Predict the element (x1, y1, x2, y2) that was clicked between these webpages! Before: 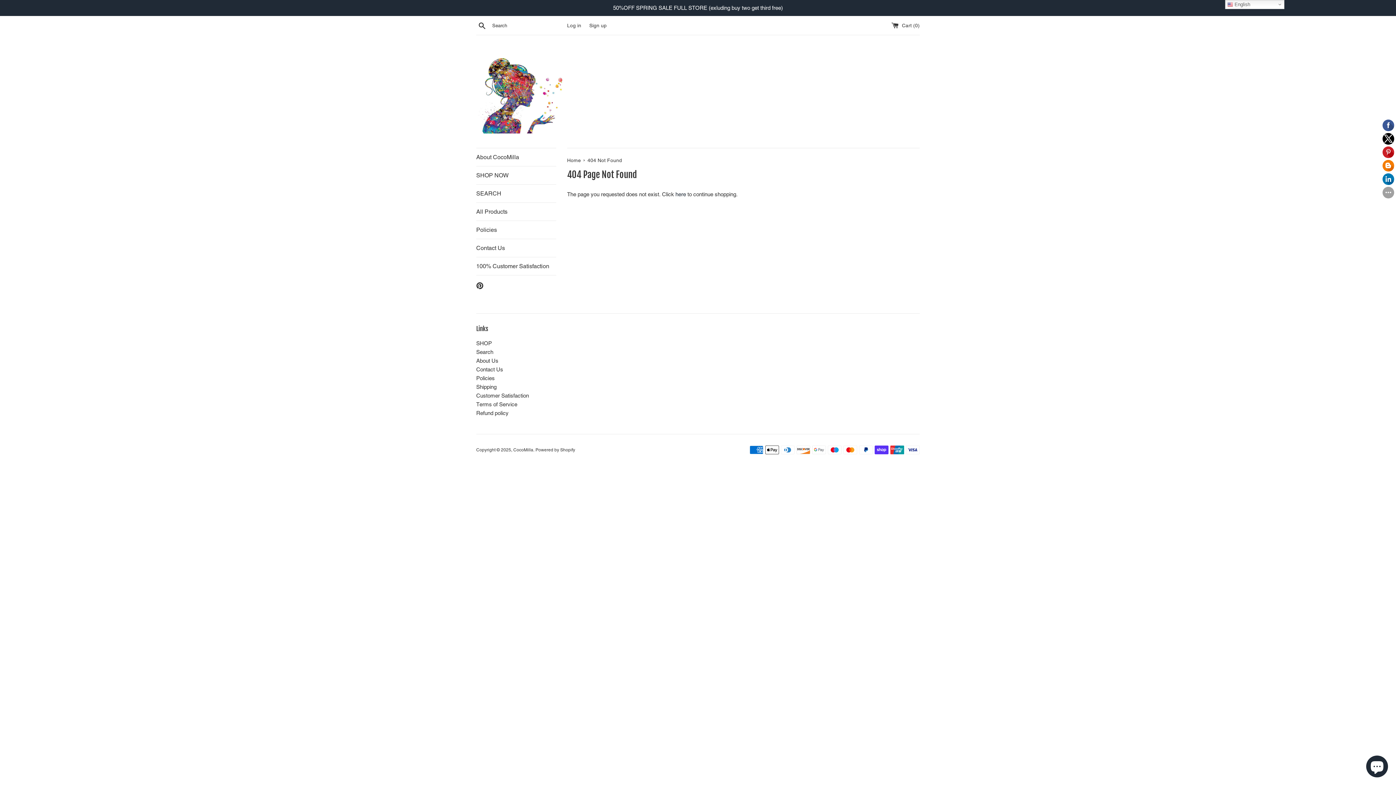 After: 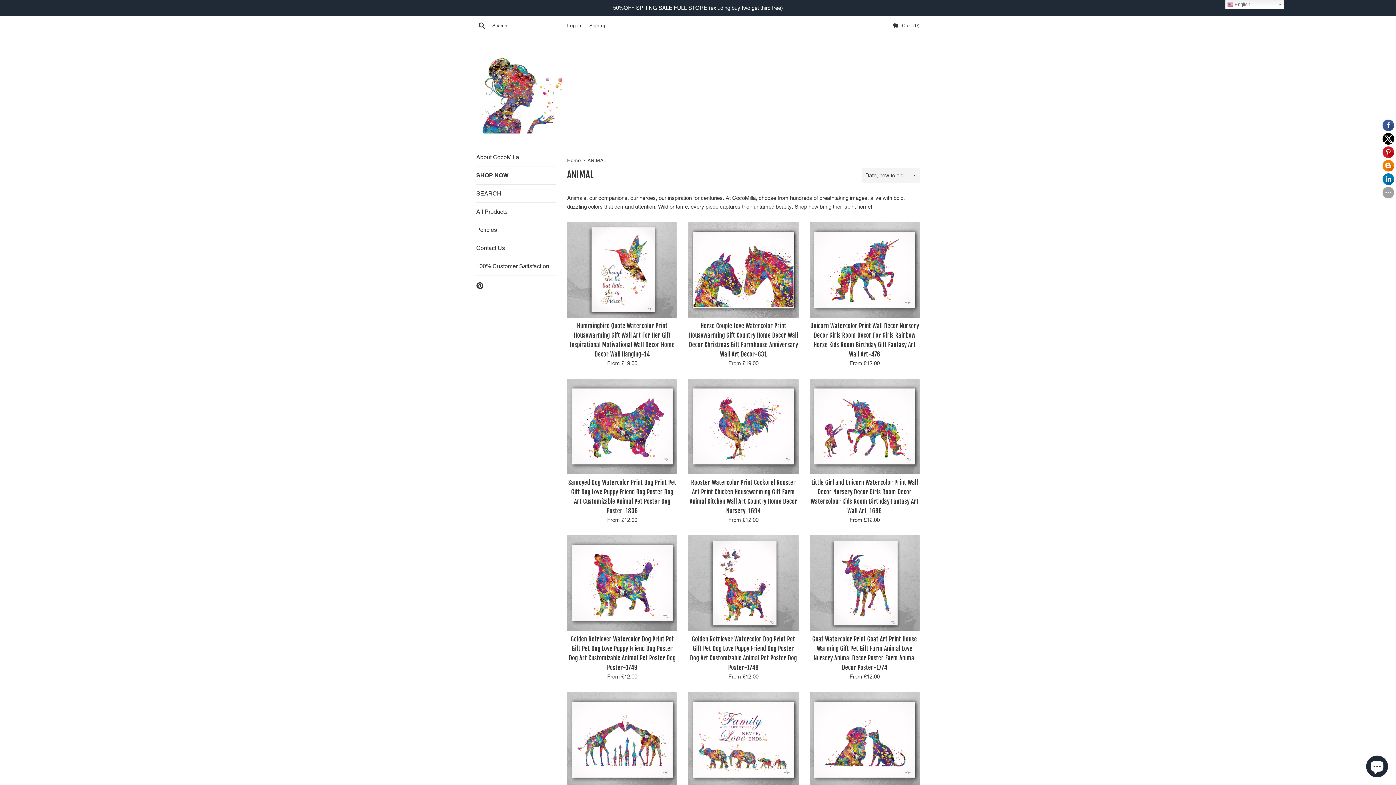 Action: label: SHOP NOW bbox: (476, 166, 556, 184)